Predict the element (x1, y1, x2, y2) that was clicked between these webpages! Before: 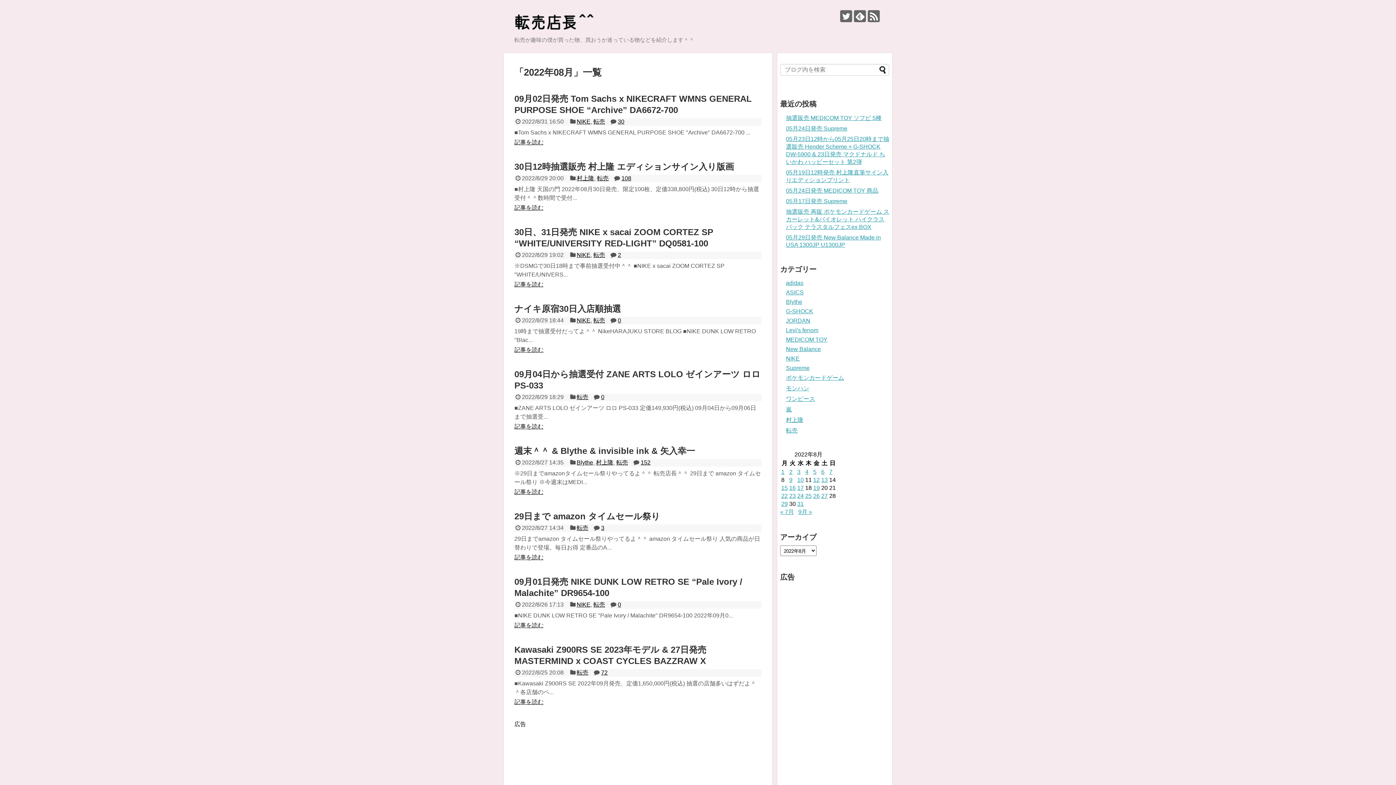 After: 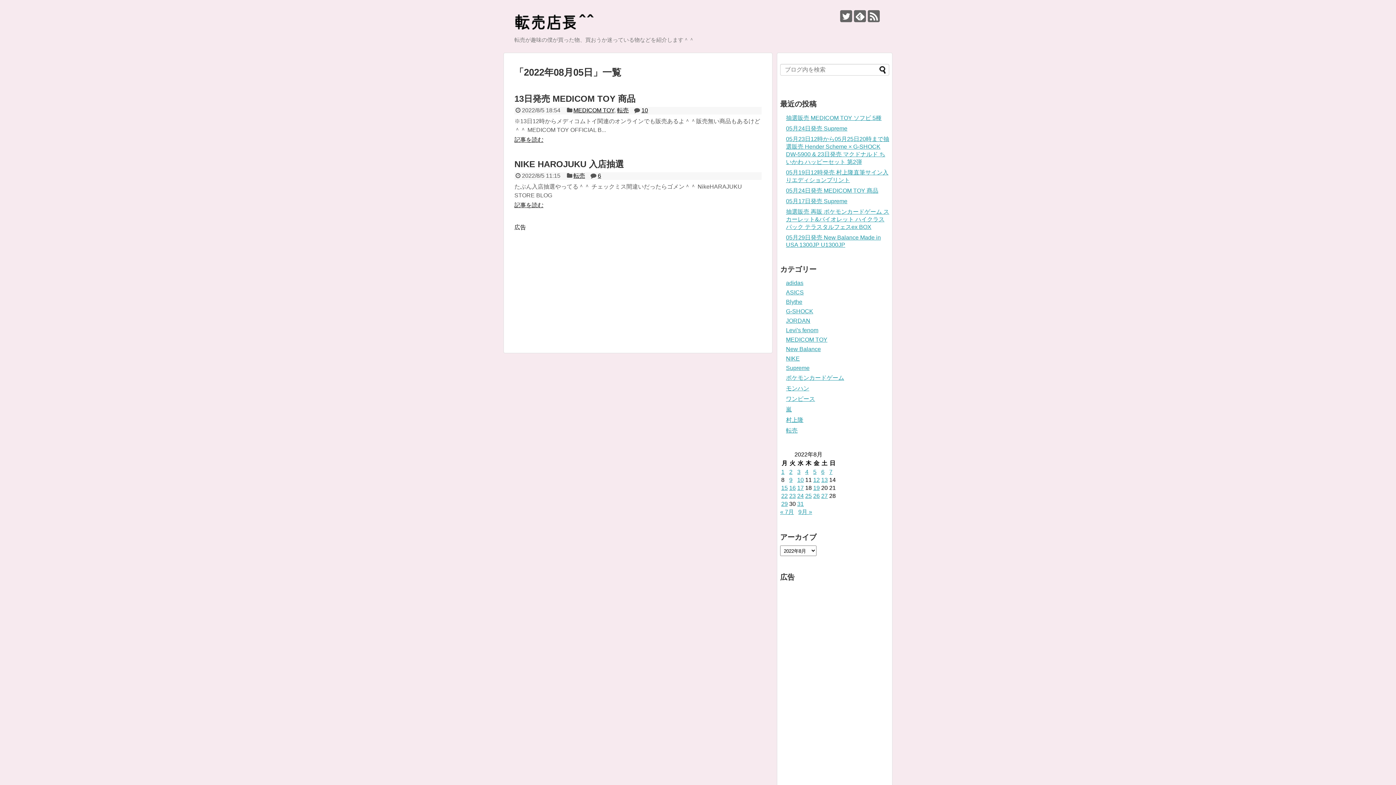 Action: bbox: (813, 469, 816, 475) label: 2022年8月5日 に投稿を公開